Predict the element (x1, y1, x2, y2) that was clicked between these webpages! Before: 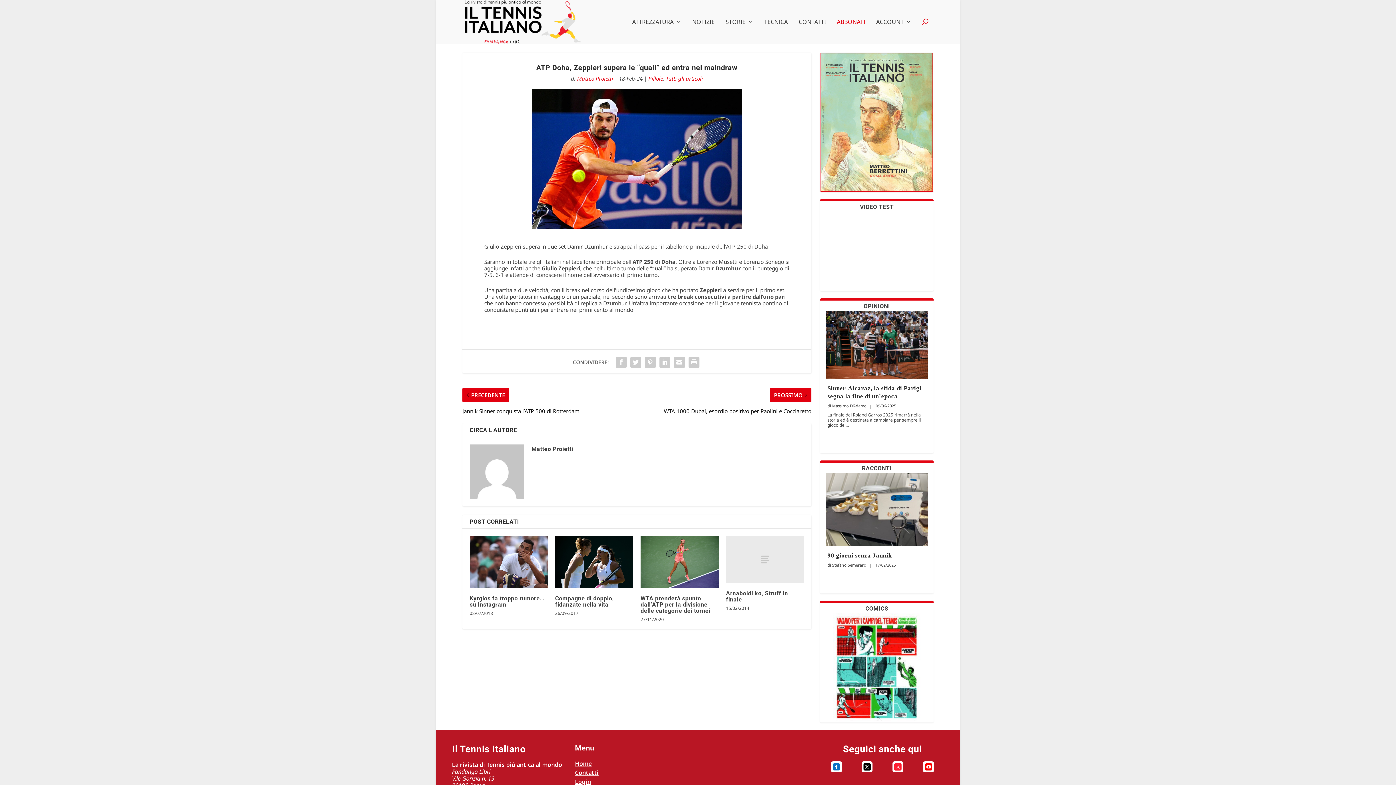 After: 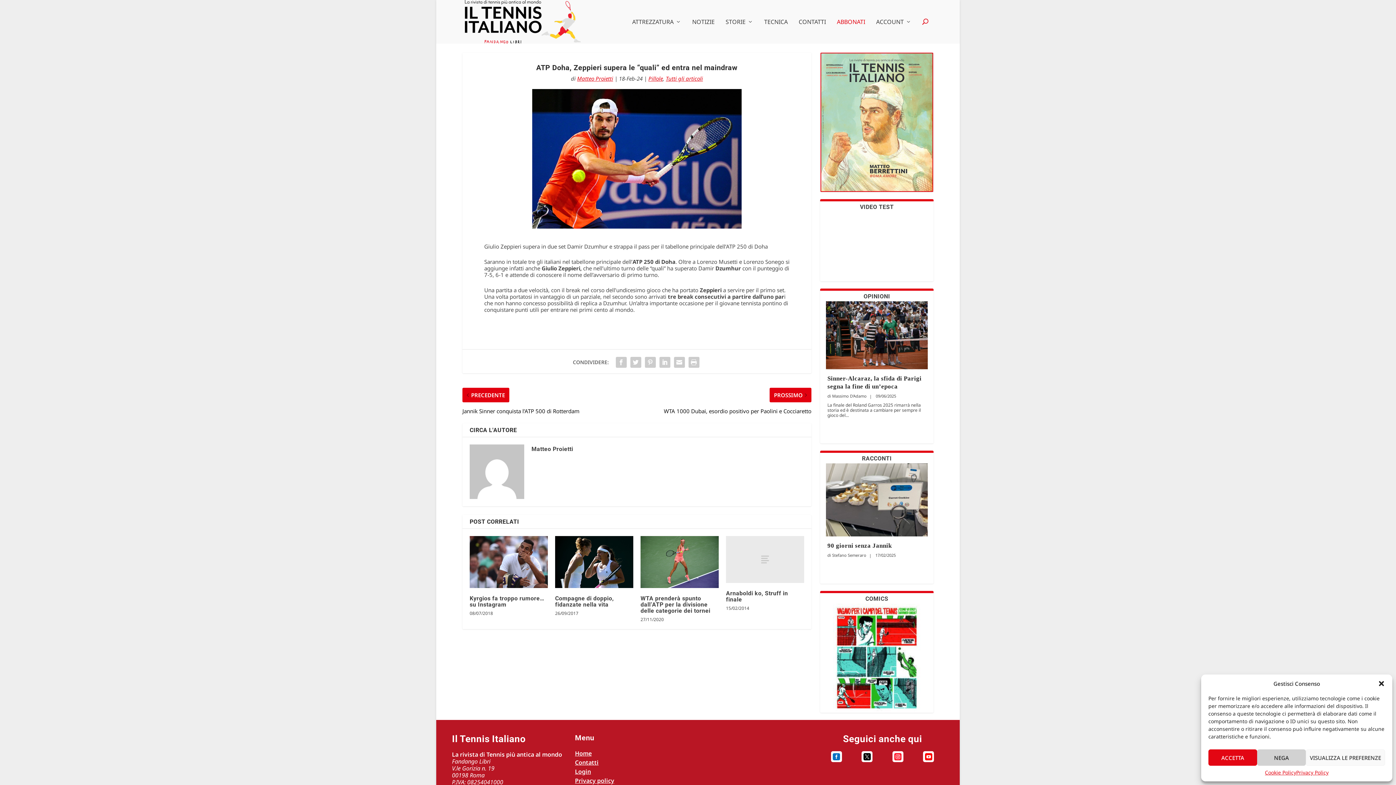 Action: label:  bbox: (923, 766, 934, 774)